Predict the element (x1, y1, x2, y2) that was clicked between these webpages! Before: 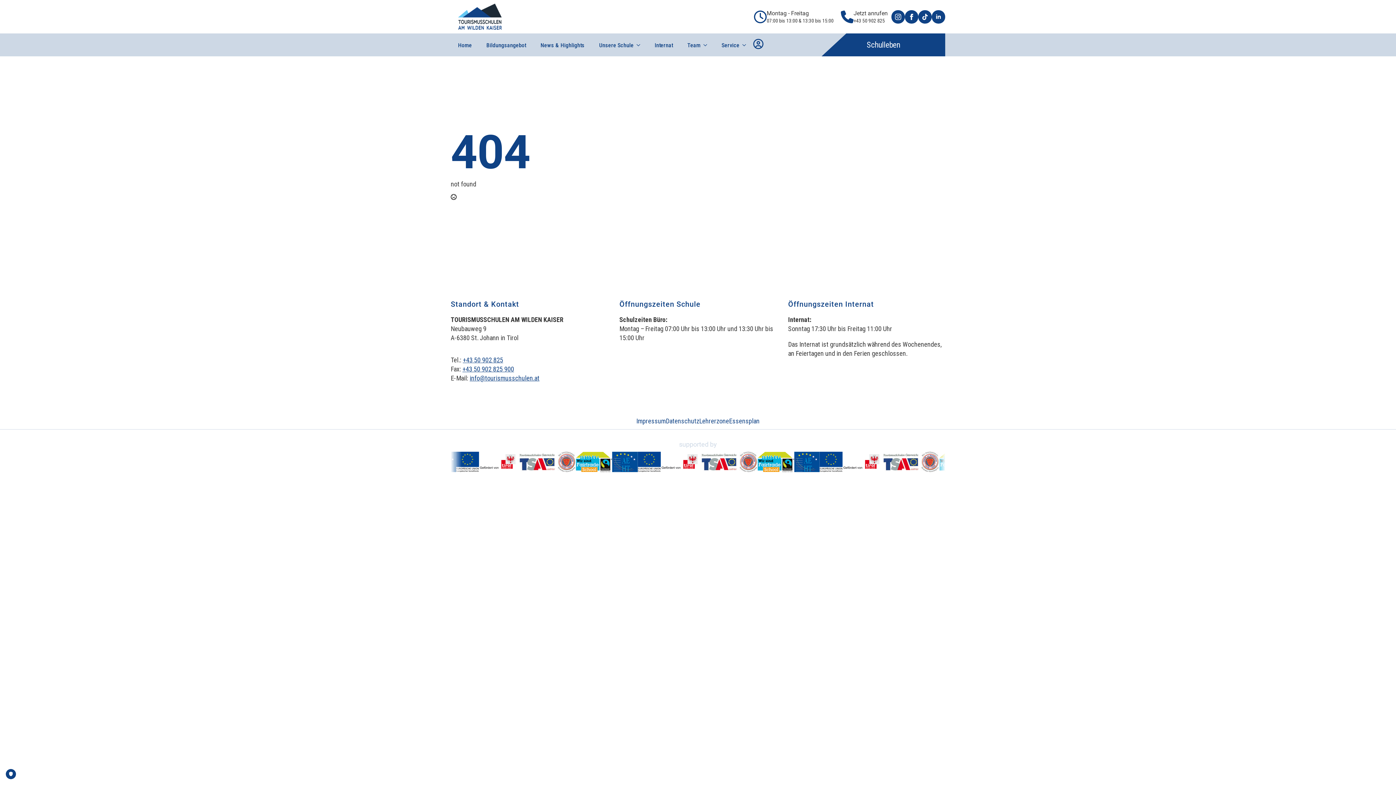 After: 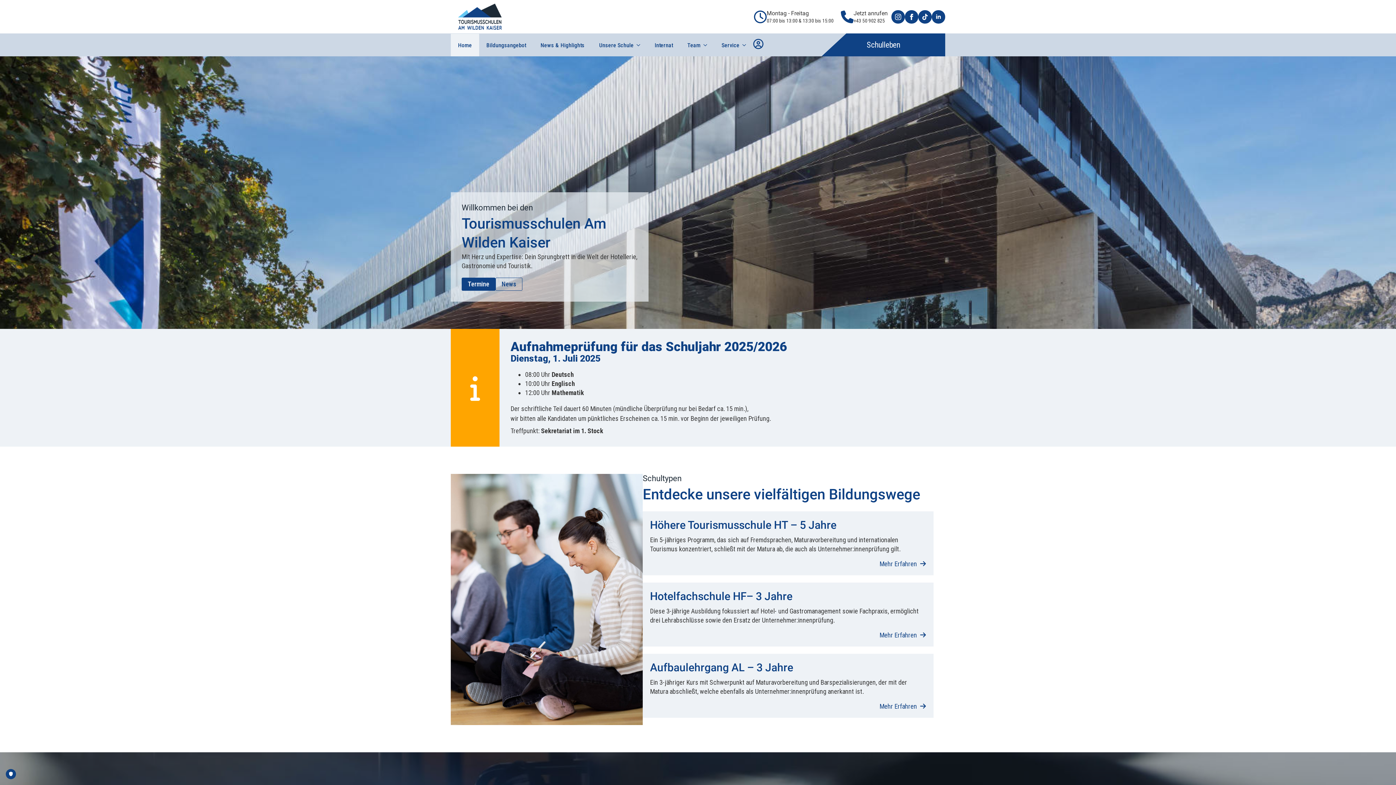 Action: bbox: (450, 3, 501, 29)